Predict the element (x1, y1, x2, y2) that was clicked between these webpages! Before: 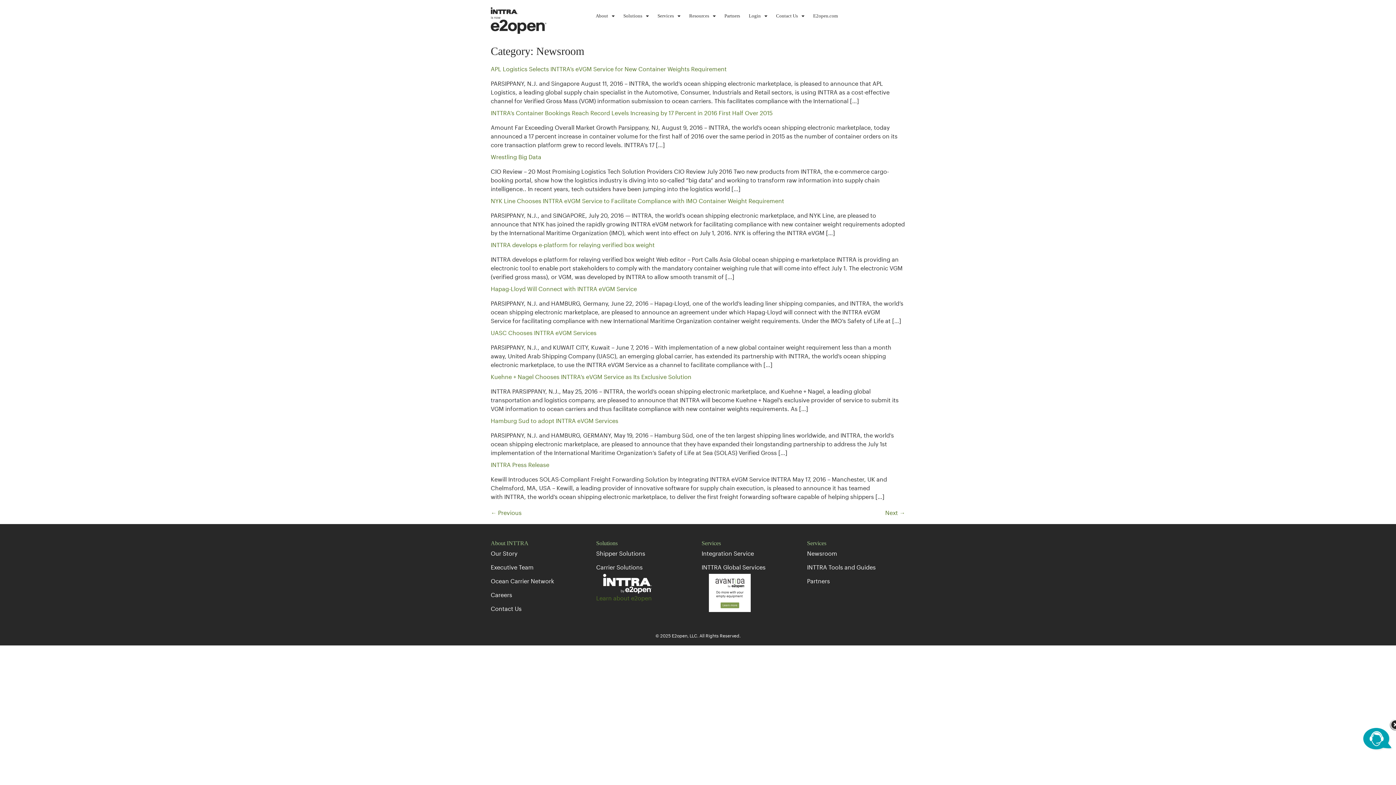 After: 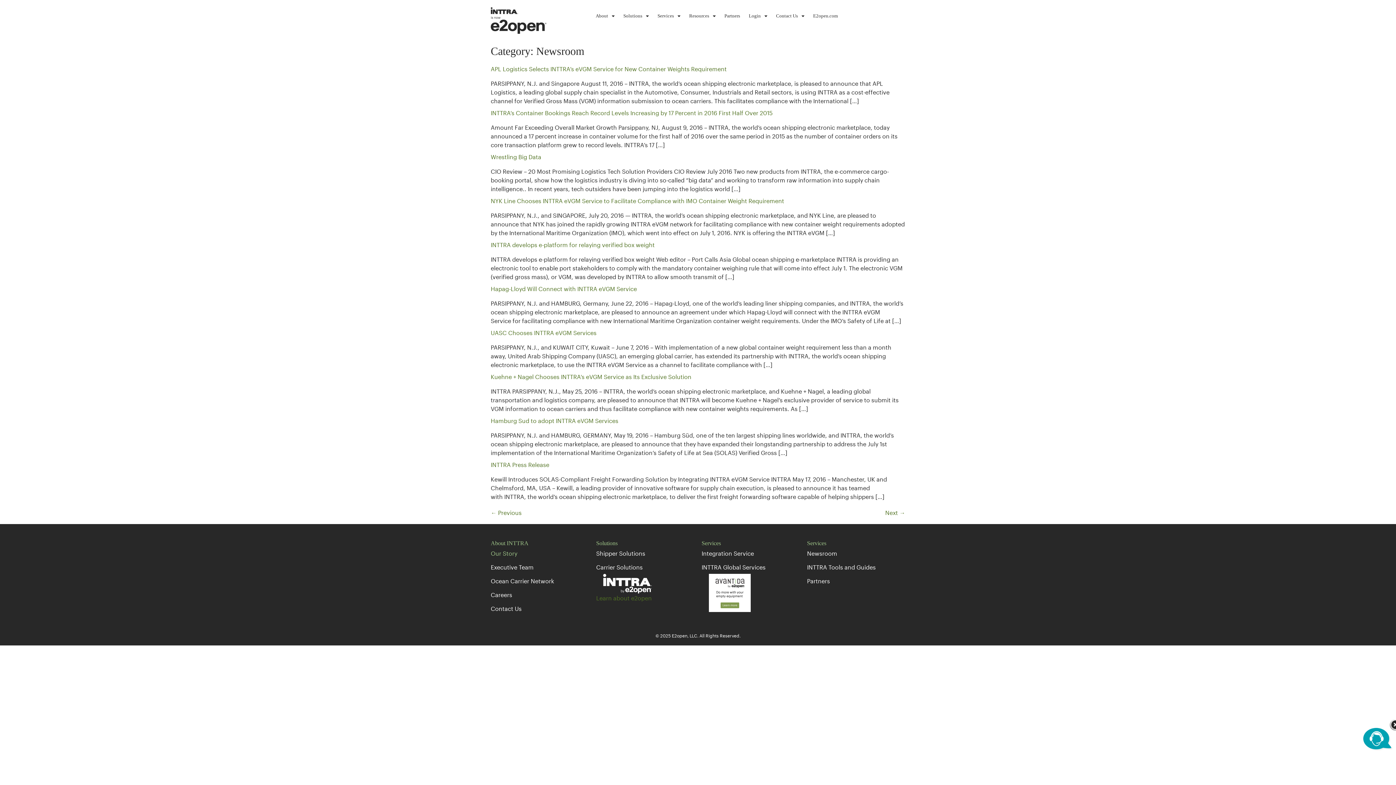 Action: bbox: (490, 546, 589, 560) label: Our Story